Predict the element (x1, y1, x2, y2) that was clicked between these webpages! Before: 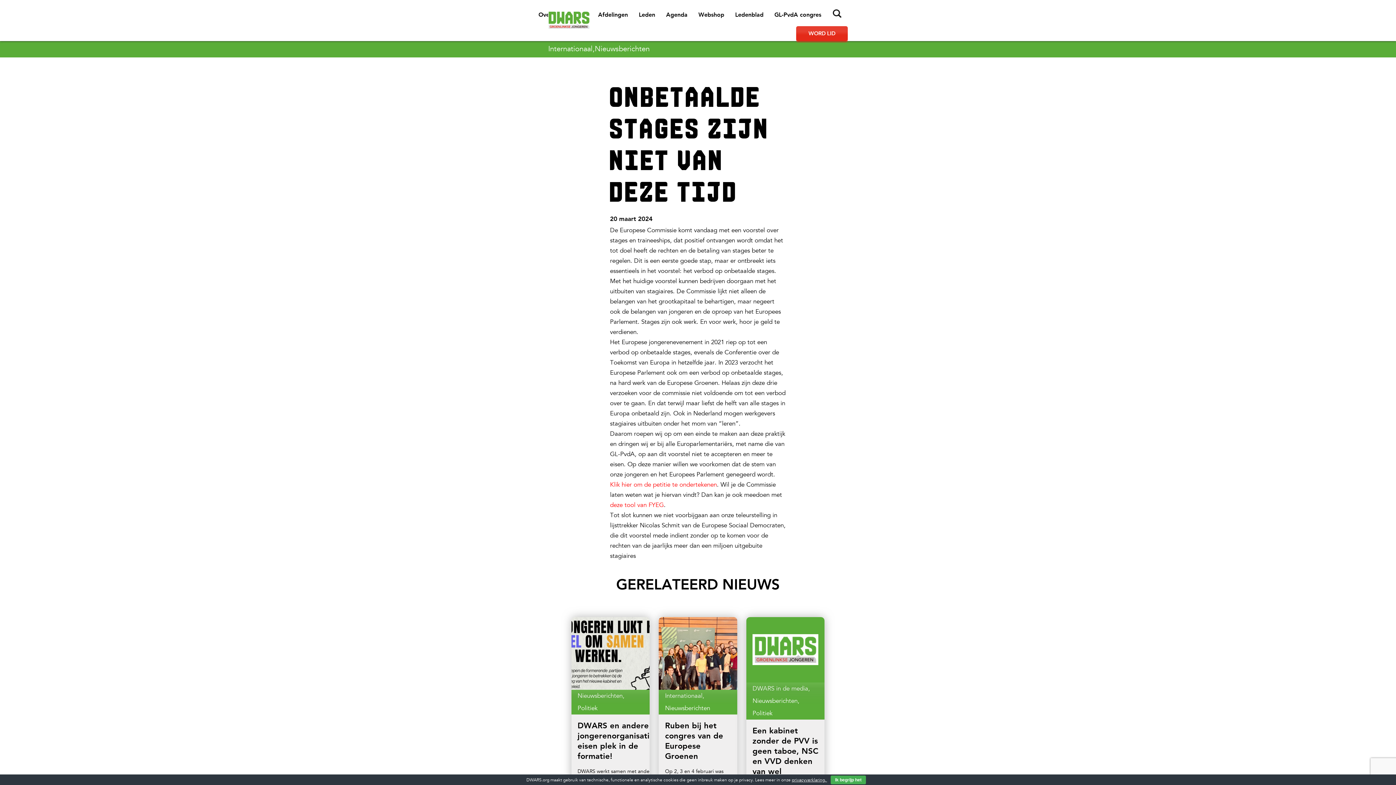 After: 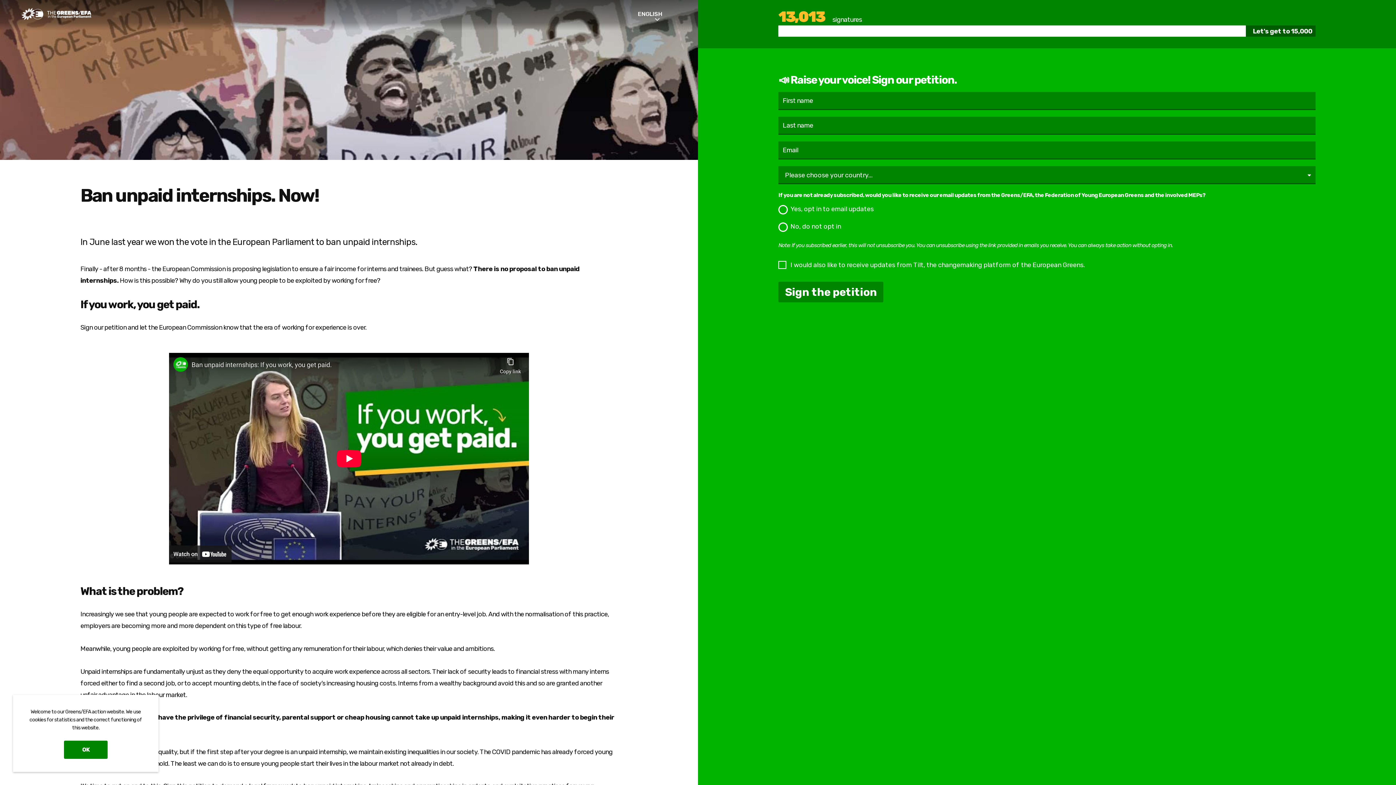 Action: label: Klik hier om de petitie te ondertekenen bbox: (610, 481, 717, 488)